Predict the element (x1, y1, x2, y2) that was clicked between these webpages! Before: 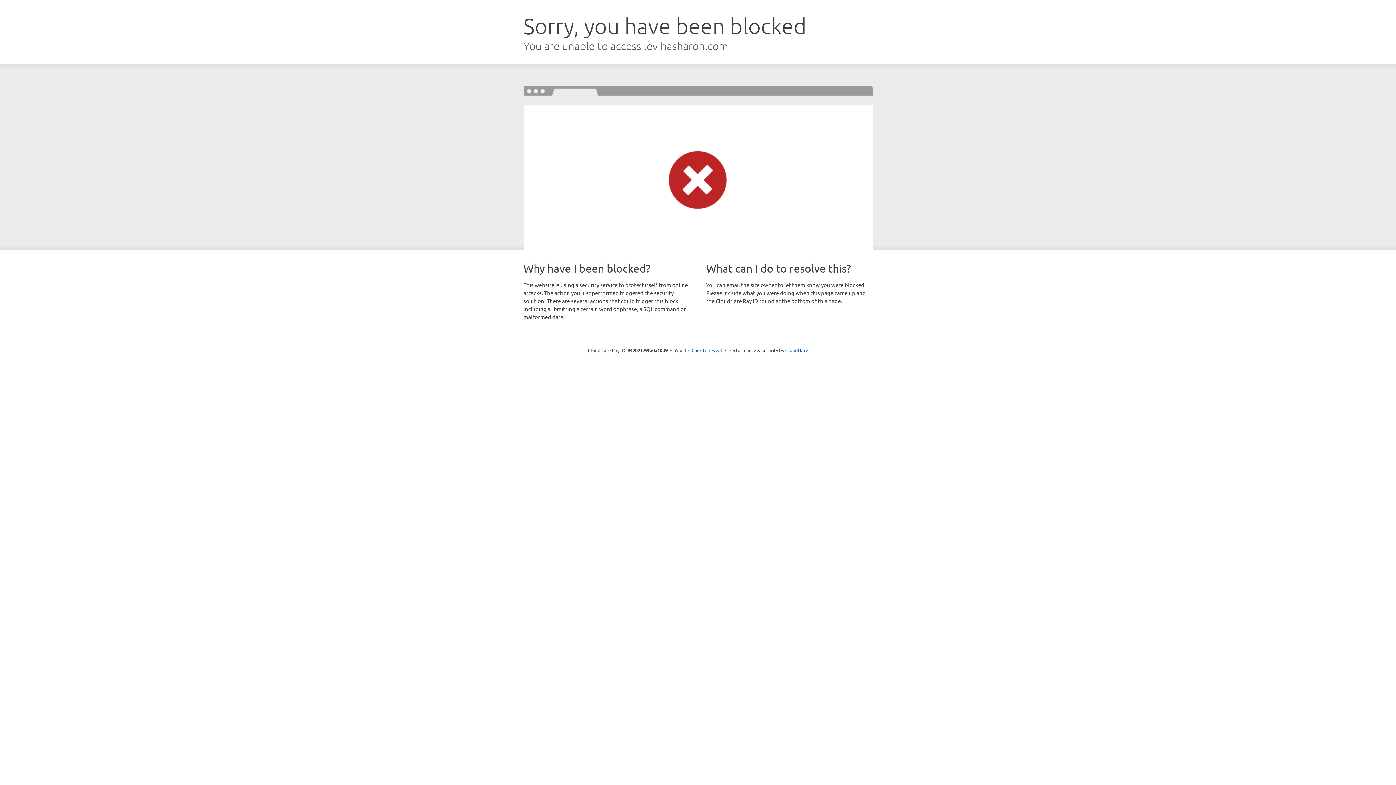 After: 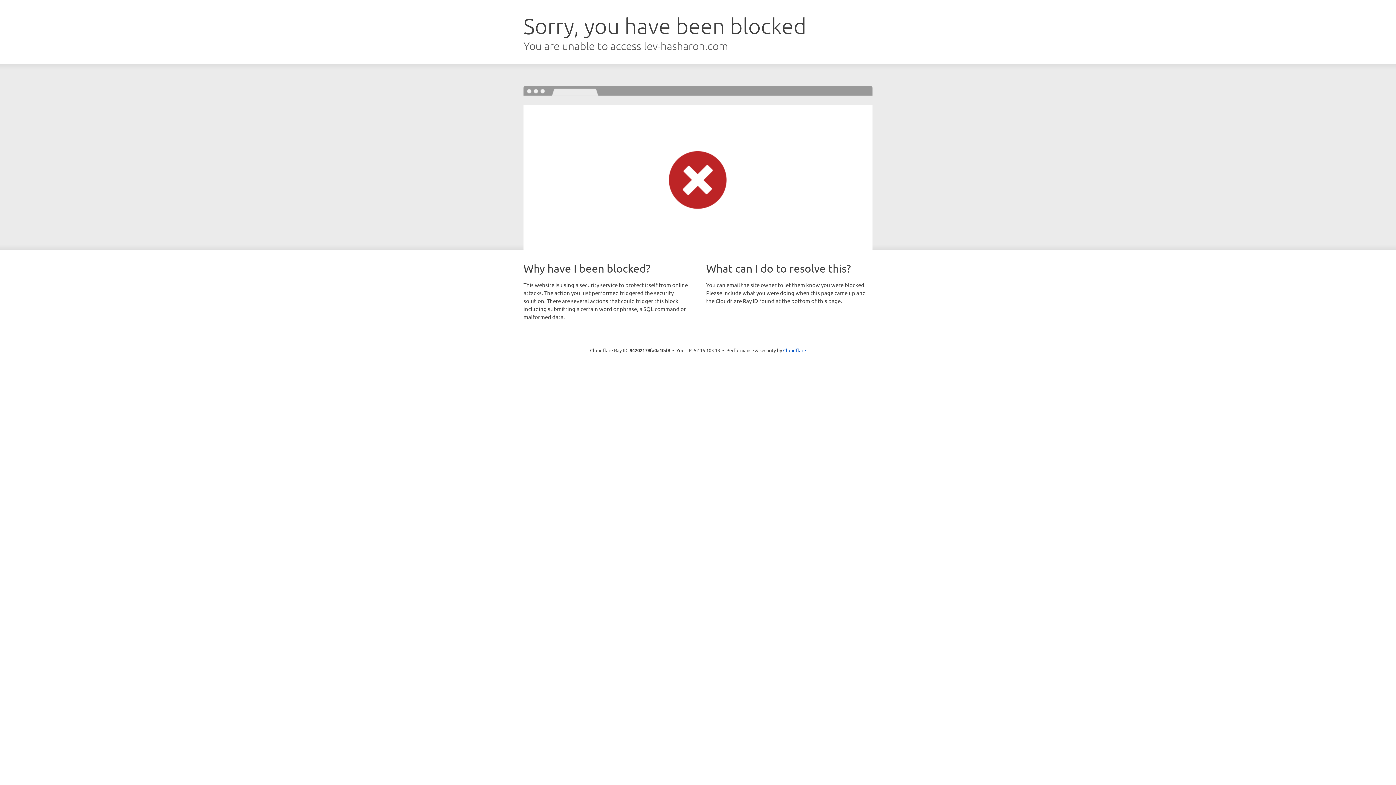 Action: label: Click to reveal bbox: (691, 346, 722, 353)